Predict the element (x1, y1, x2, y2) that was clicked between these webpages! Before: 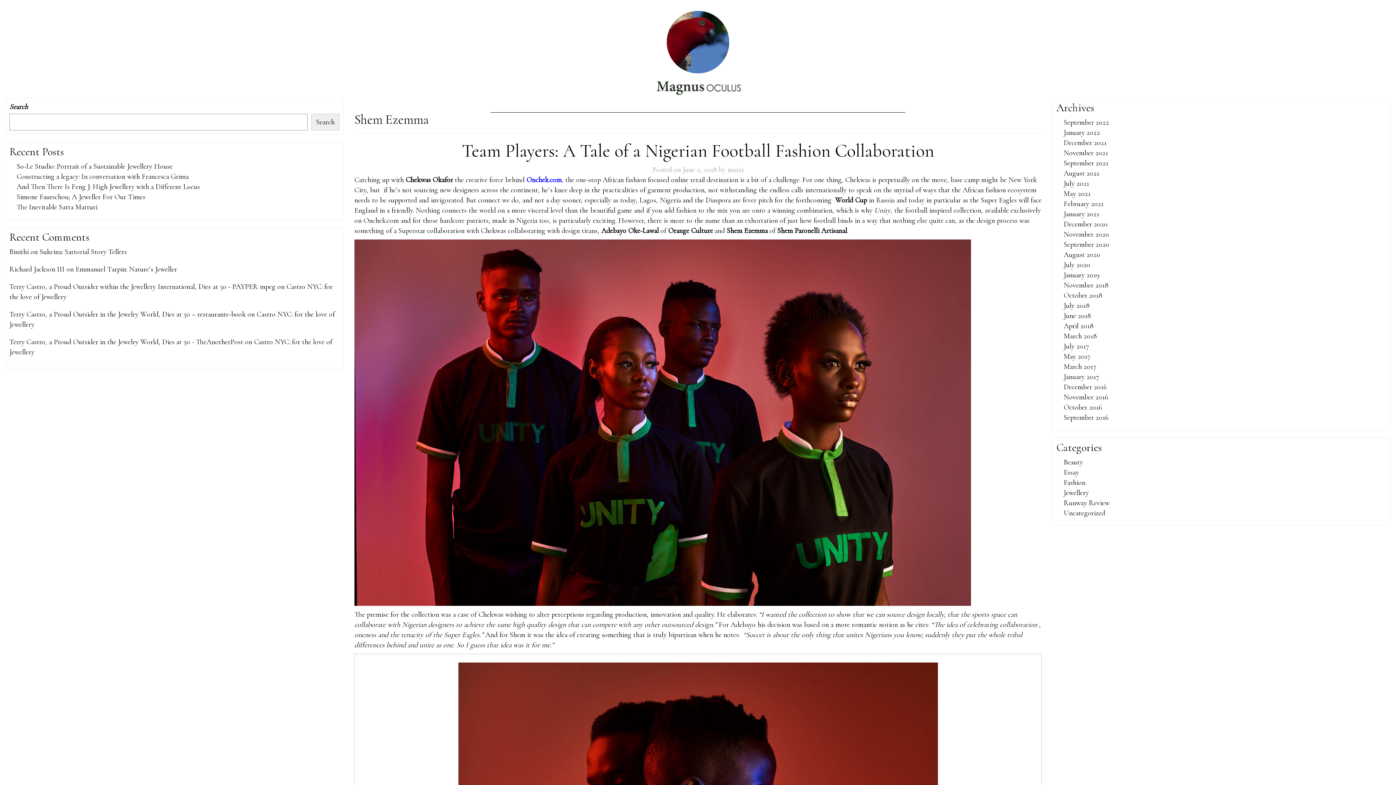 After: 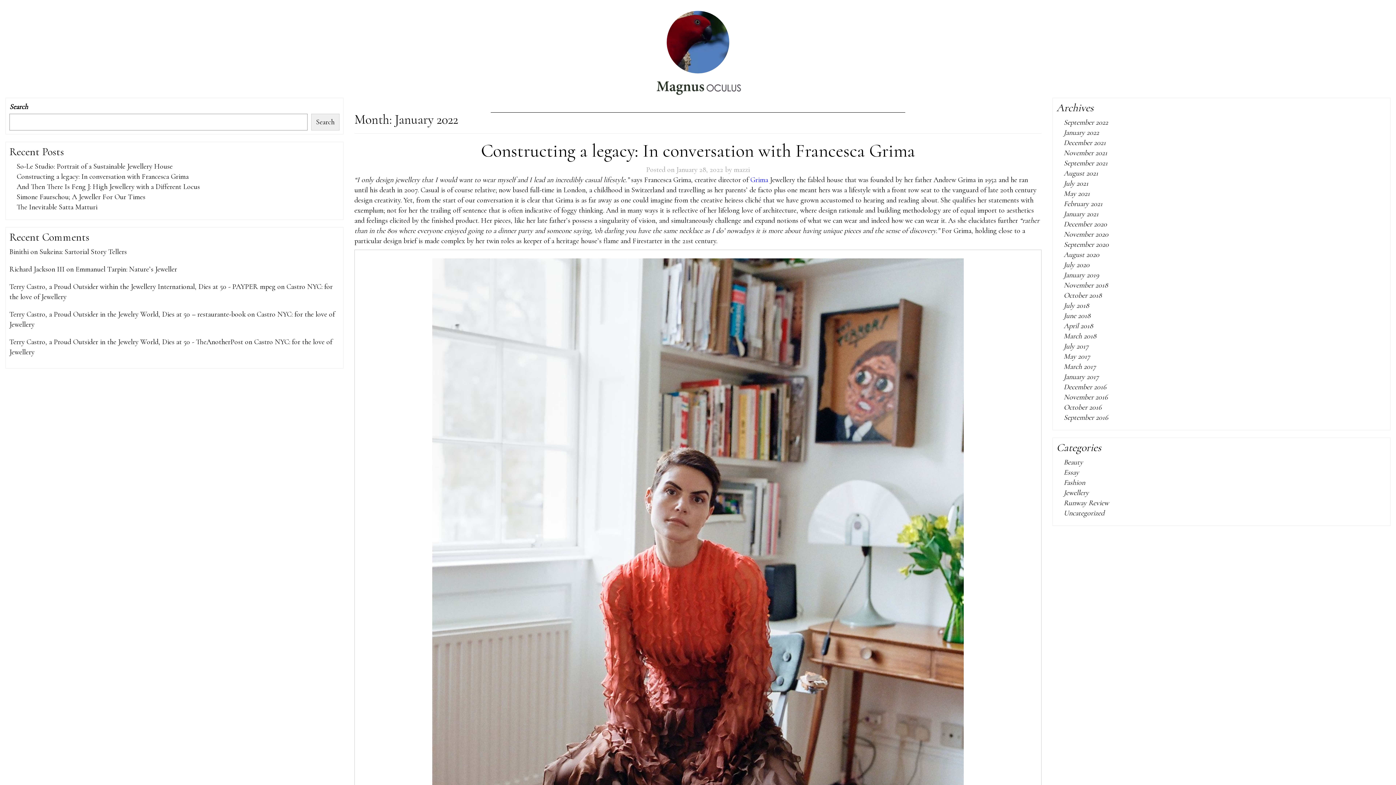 Action: label: January 2022 bbox: (1064, 128, 1100, 137)